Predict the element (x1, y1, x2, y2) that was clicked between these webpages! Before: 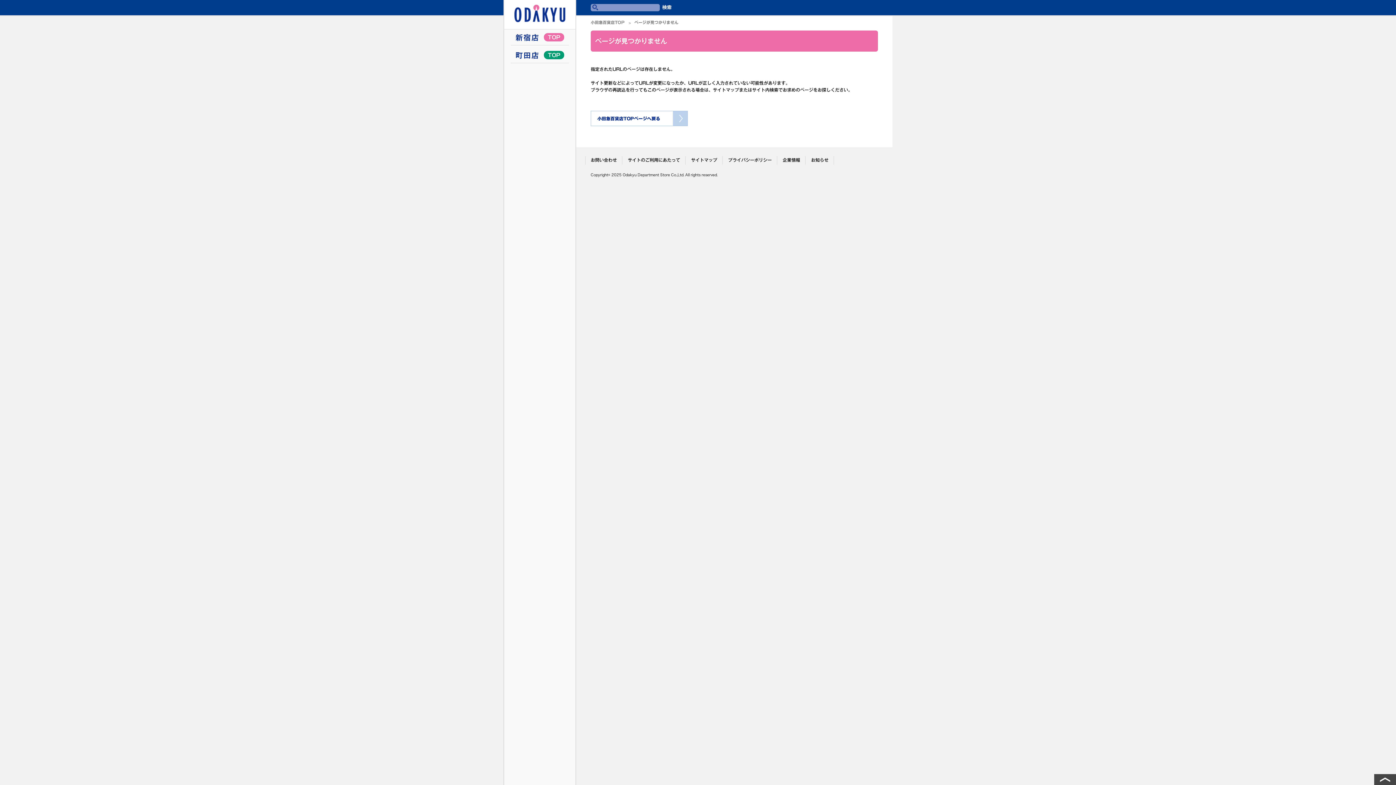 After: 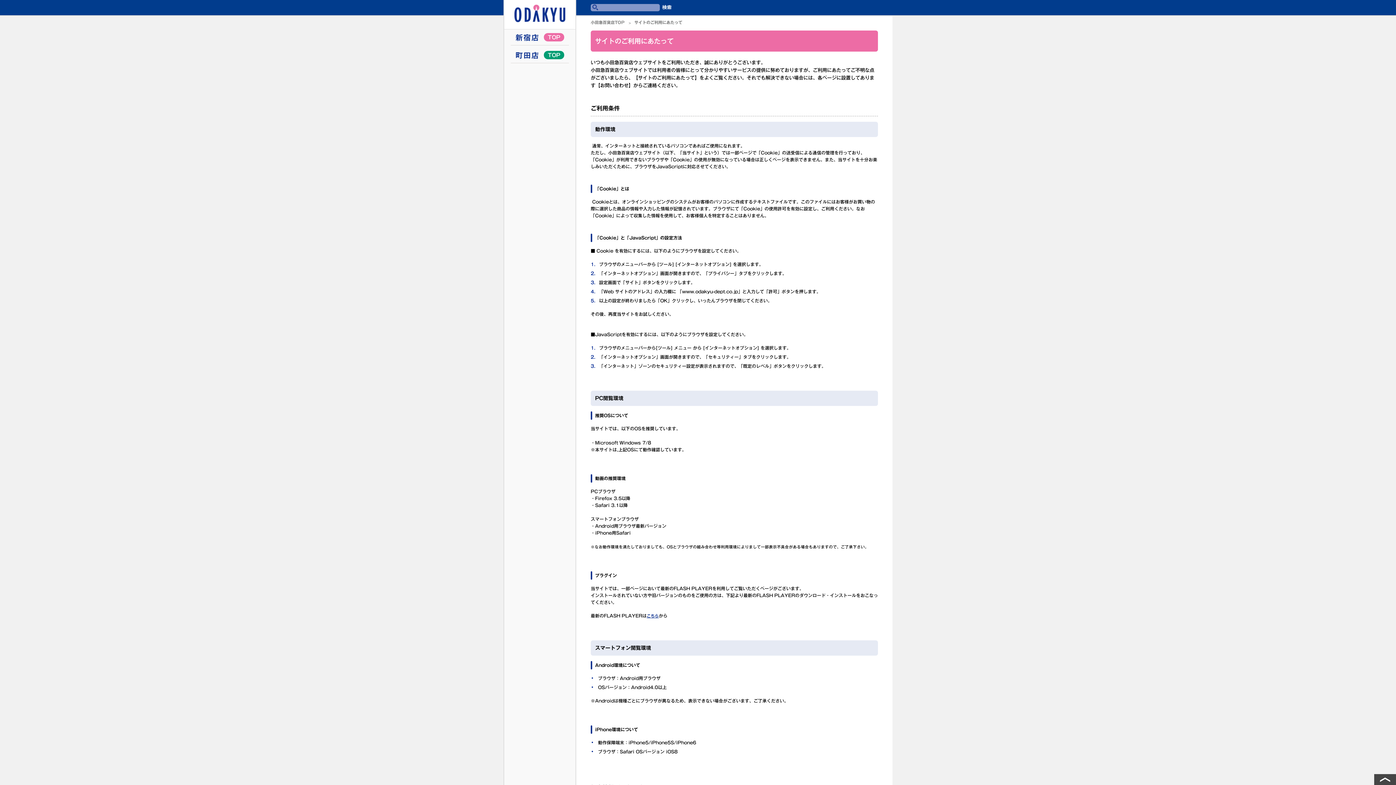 Action: label: サイトのご利用にあたって bbox: (628, 157, 680, 162)